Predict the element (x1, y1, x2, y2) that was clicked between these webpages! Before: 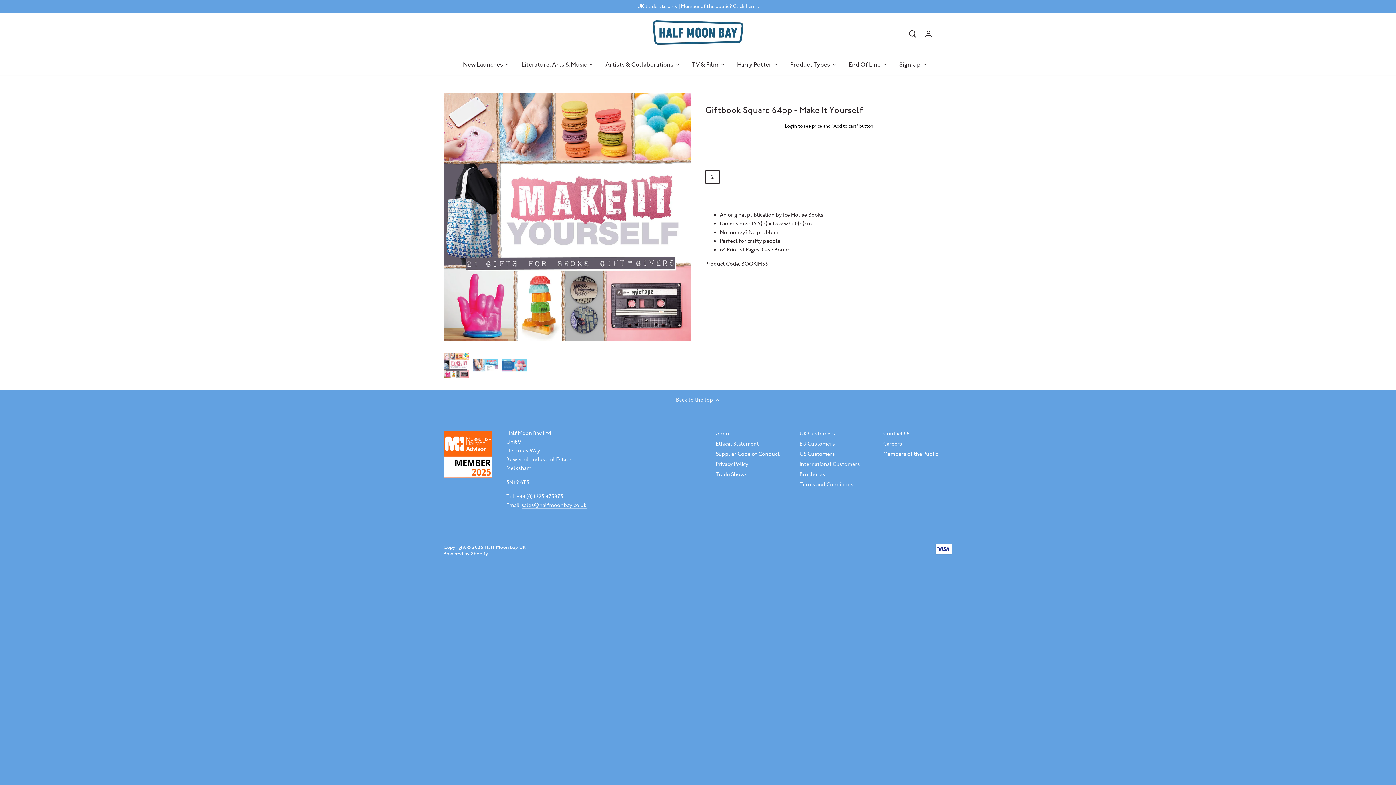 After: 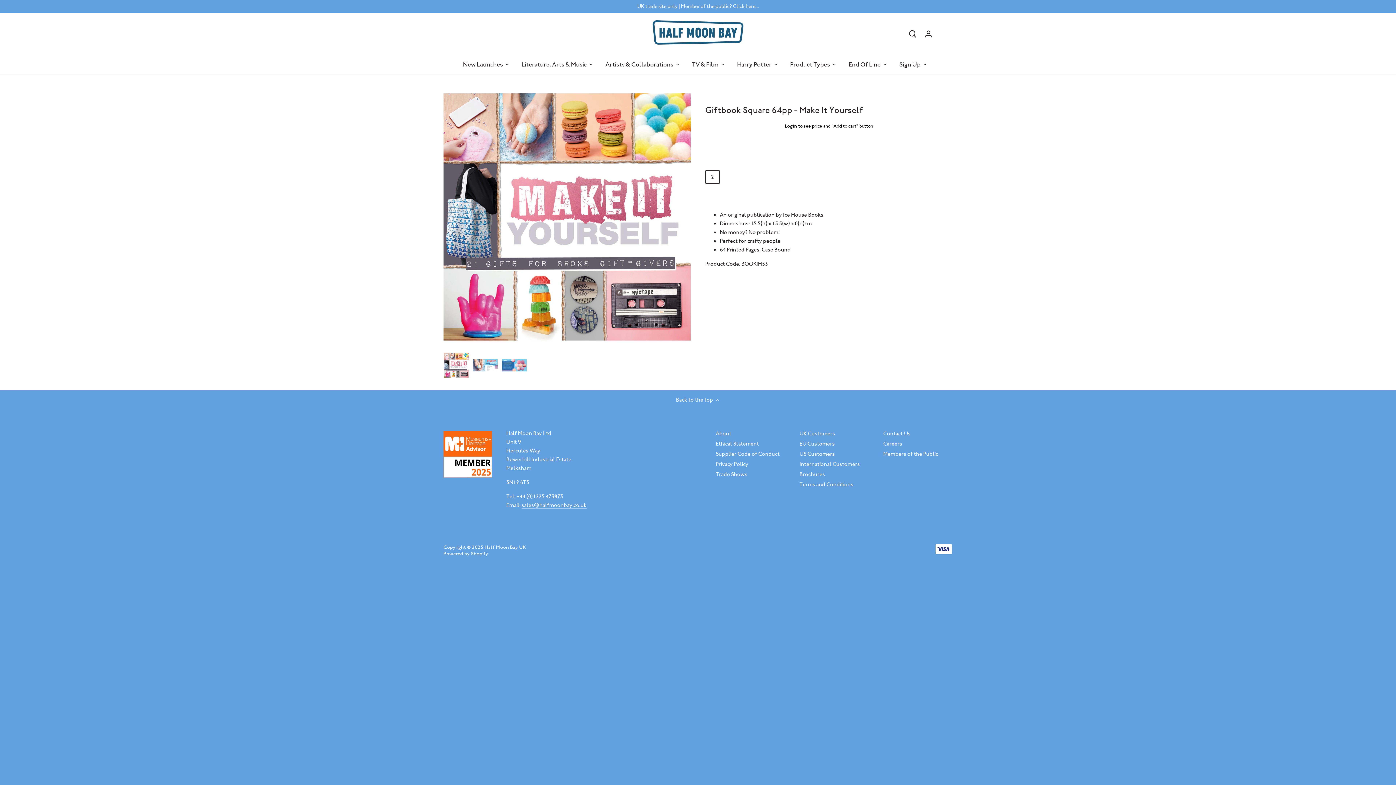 Action: bbox: (443, 352, 469, 378) label: Select thumbnail